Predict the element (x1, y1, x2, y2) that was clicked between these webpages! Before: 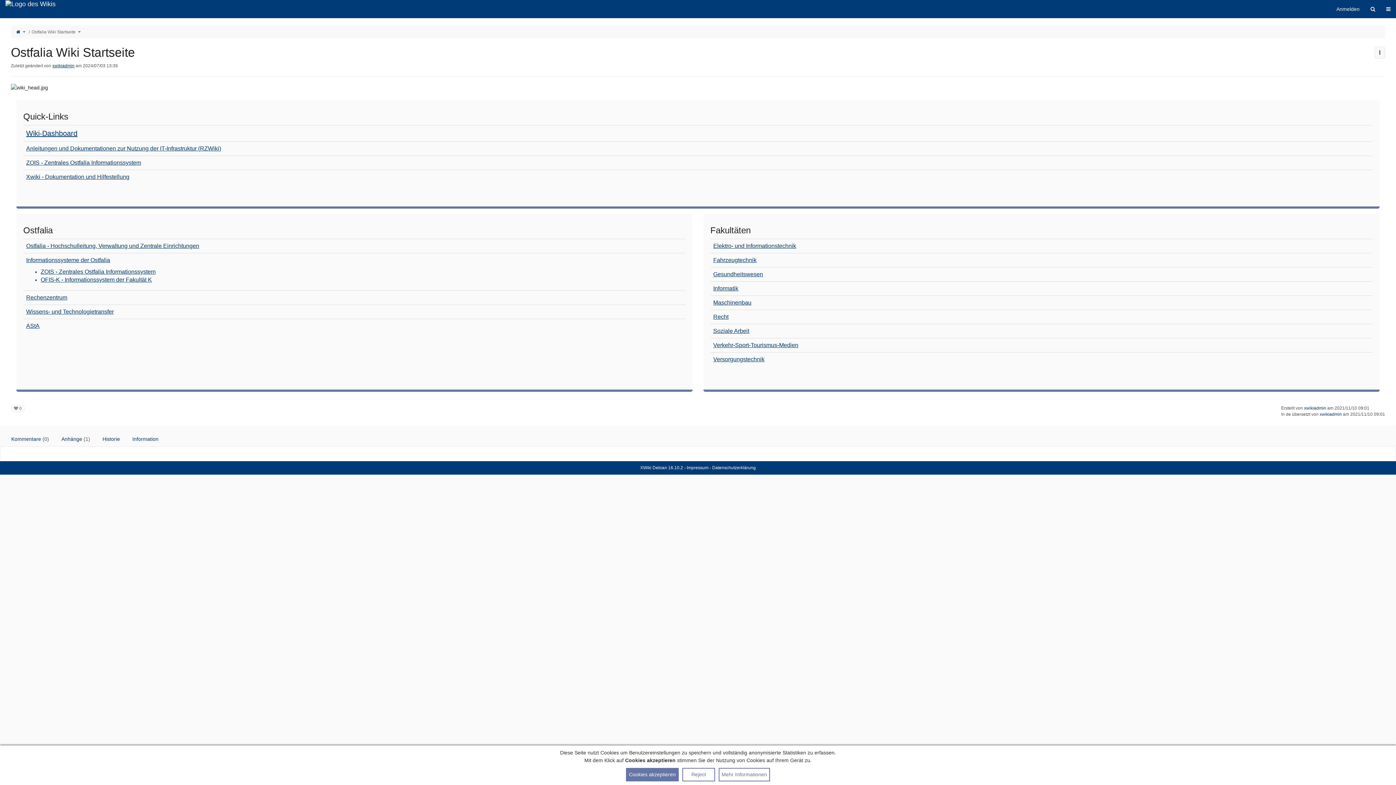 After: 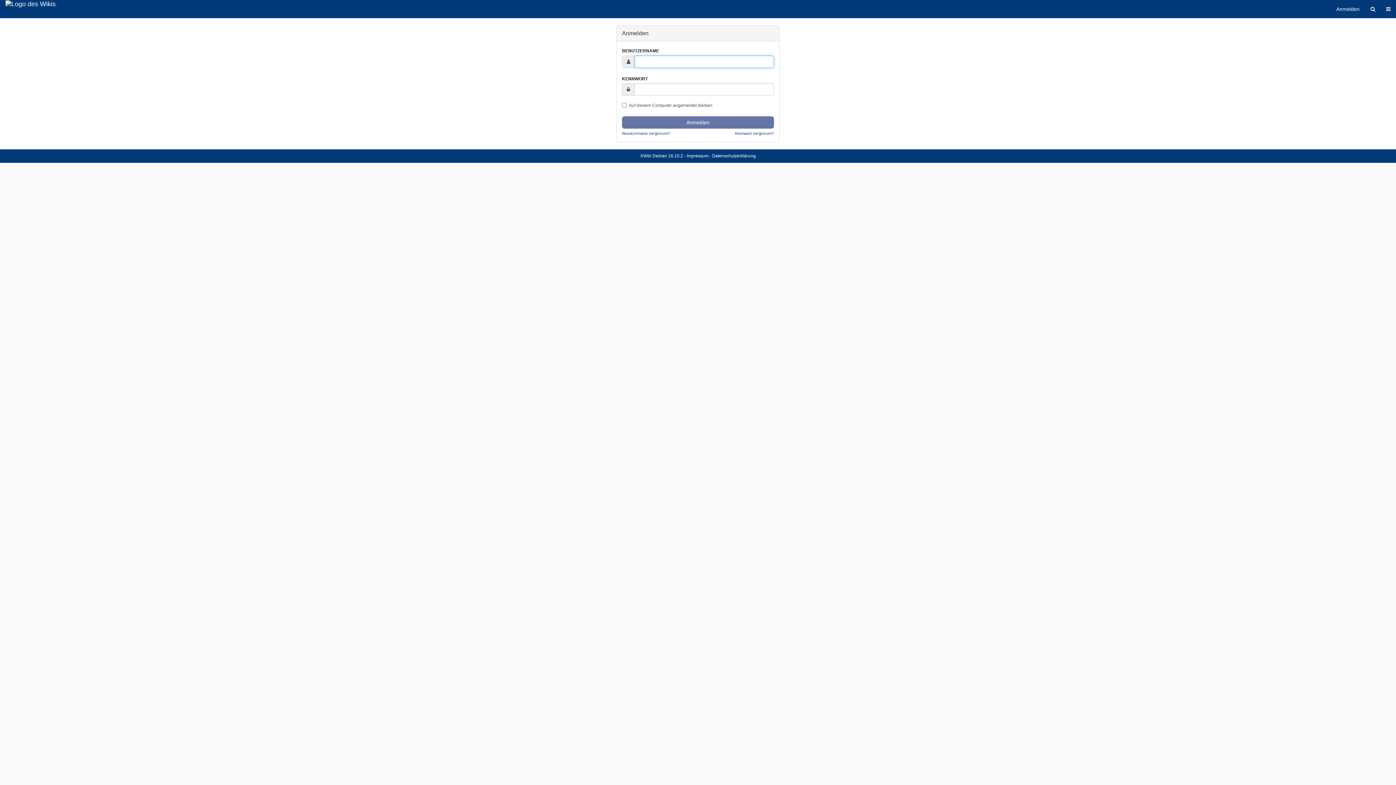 Action: label: Wissens- und Technologietransfer bbox: (26, 308, 113, 314)